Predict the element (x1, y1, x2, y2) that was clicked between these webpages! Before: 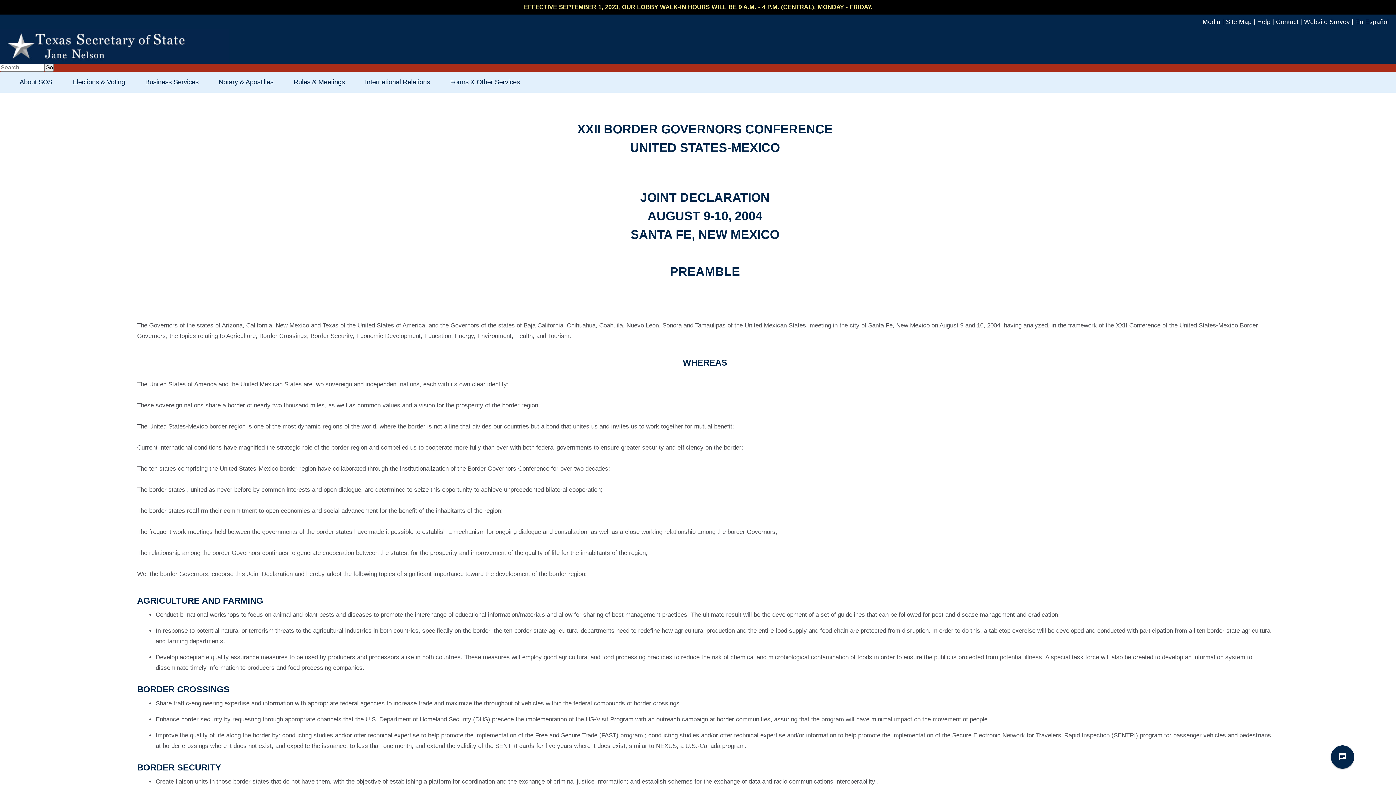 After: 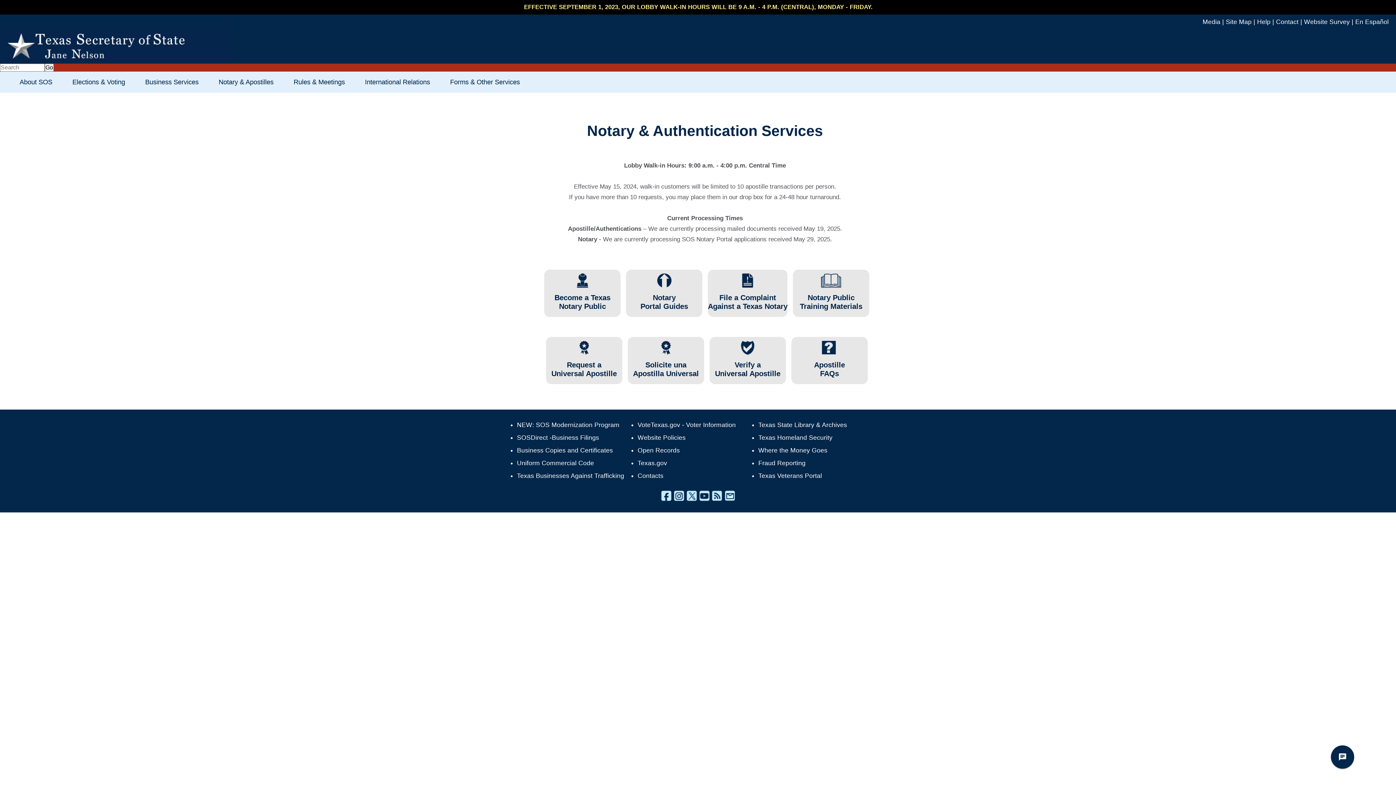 Action: bbox: (208, 71, 283, 92) label: Notary & Apostilles